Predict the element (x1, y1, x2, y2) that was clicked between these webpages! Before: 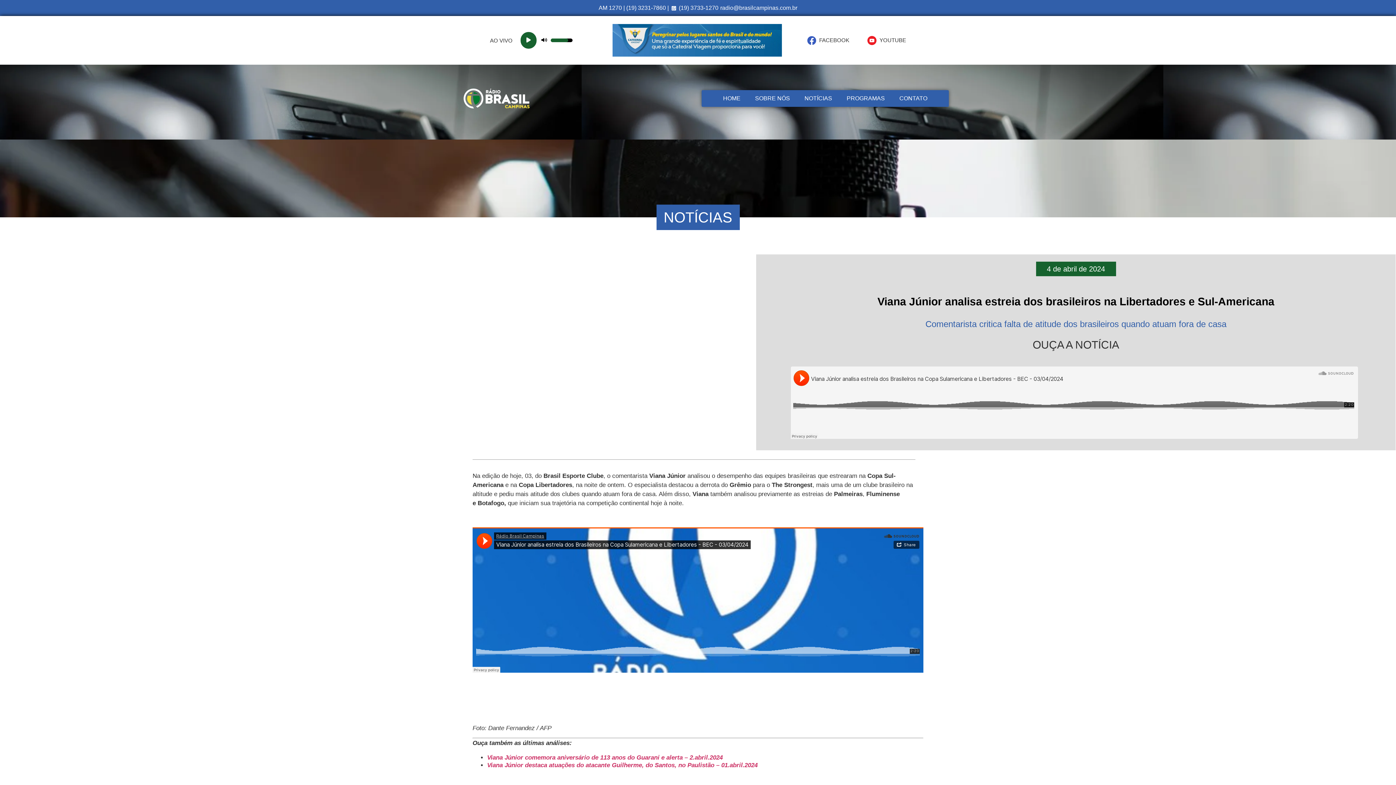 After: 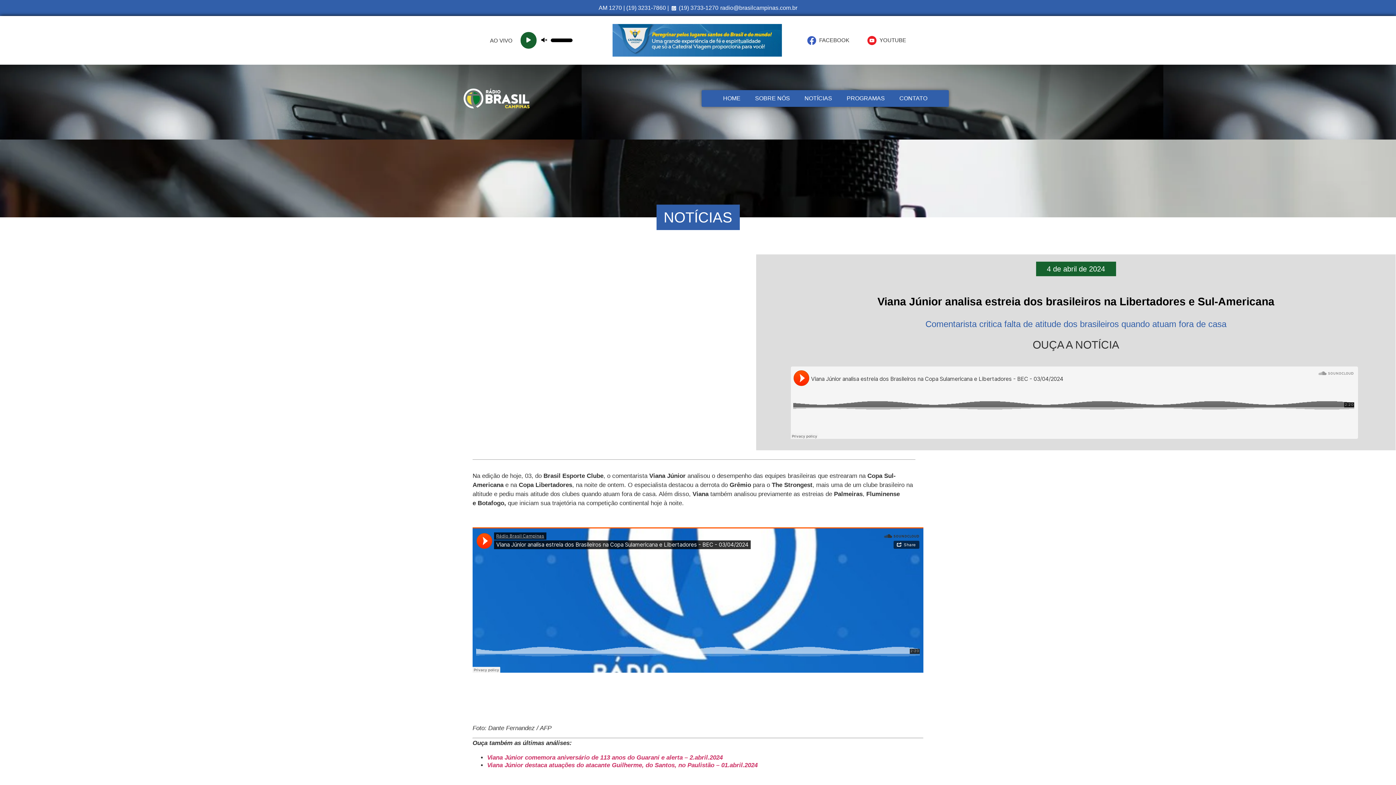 Action: label: Mudo bbox: (540, 36, 548, 44)